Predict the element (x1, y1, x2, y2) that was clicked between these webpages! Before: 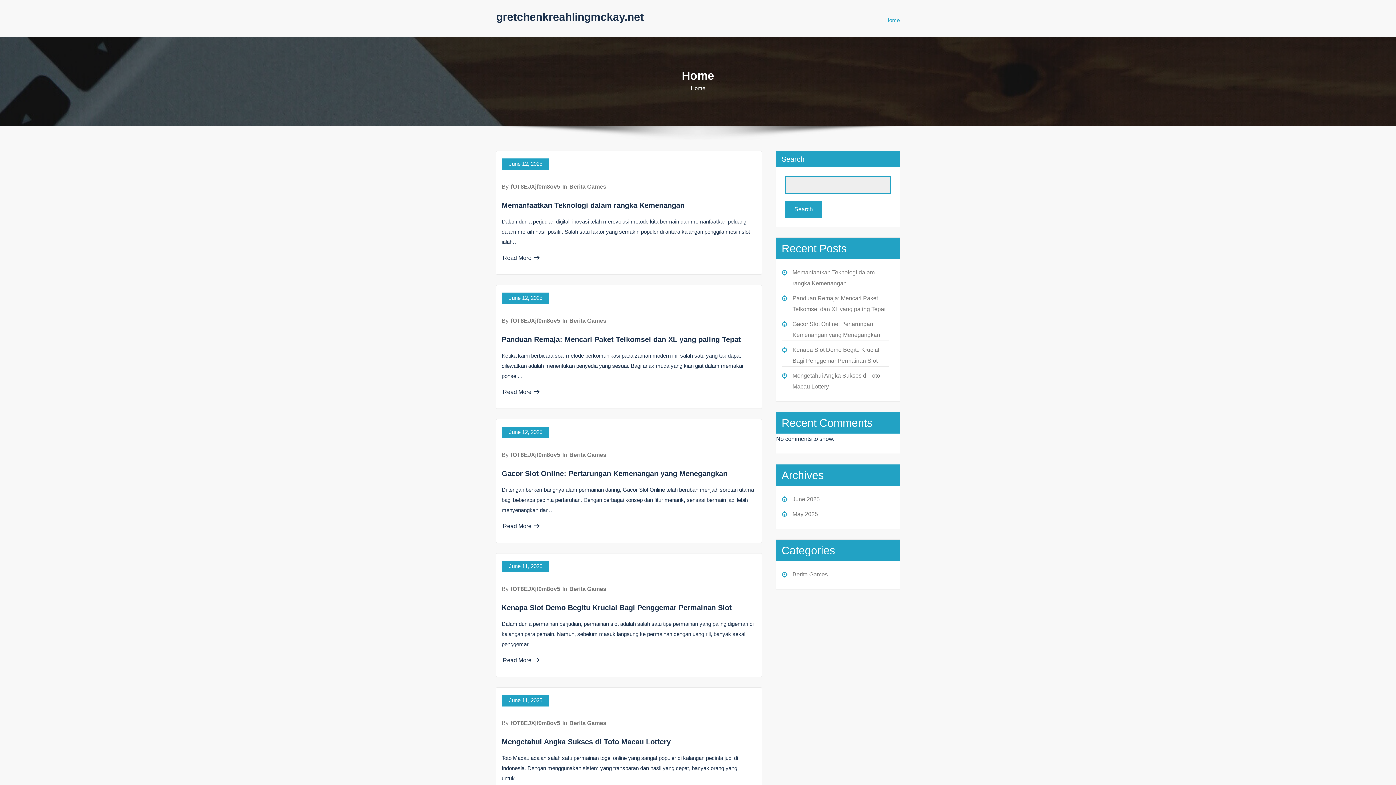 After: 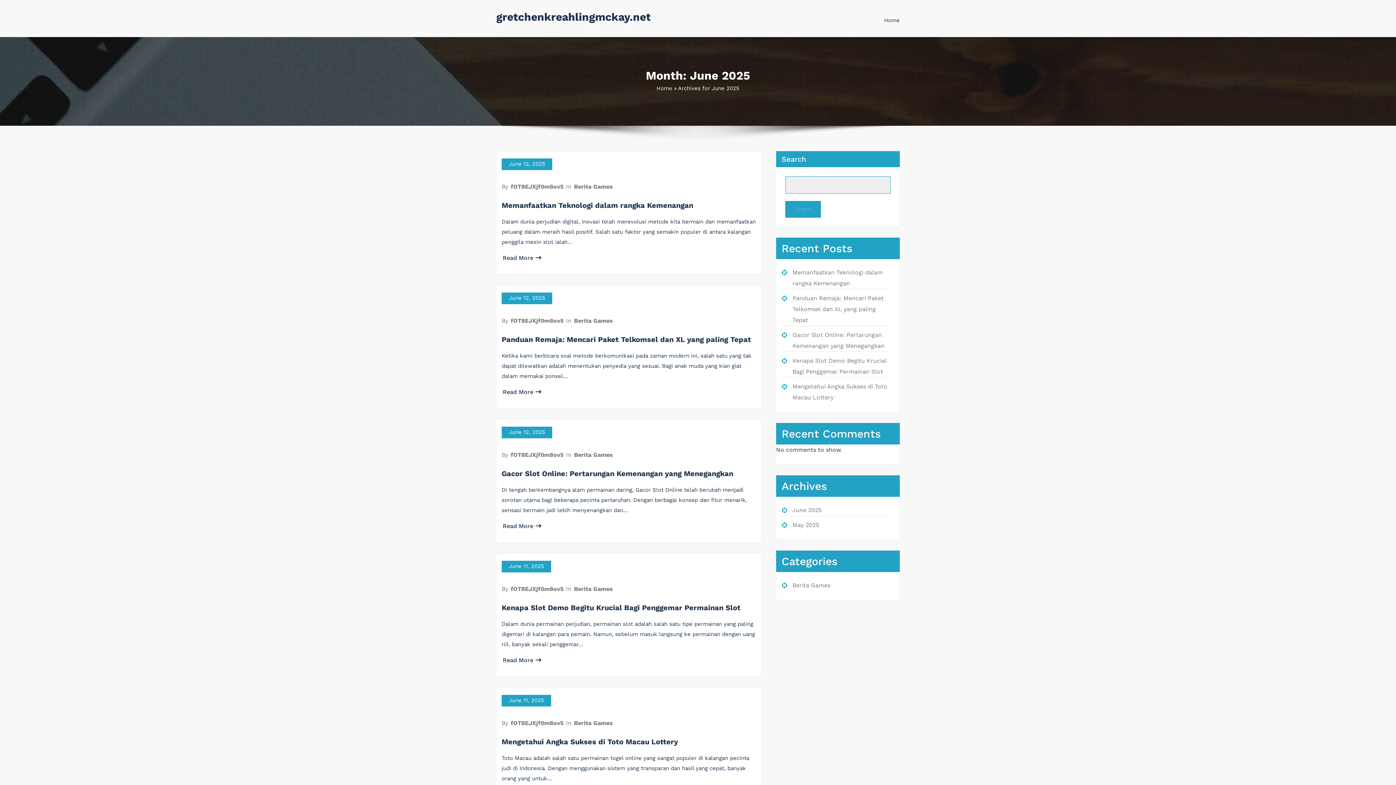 Action: bbox: (792, 496, 820, 502) label: June 2025